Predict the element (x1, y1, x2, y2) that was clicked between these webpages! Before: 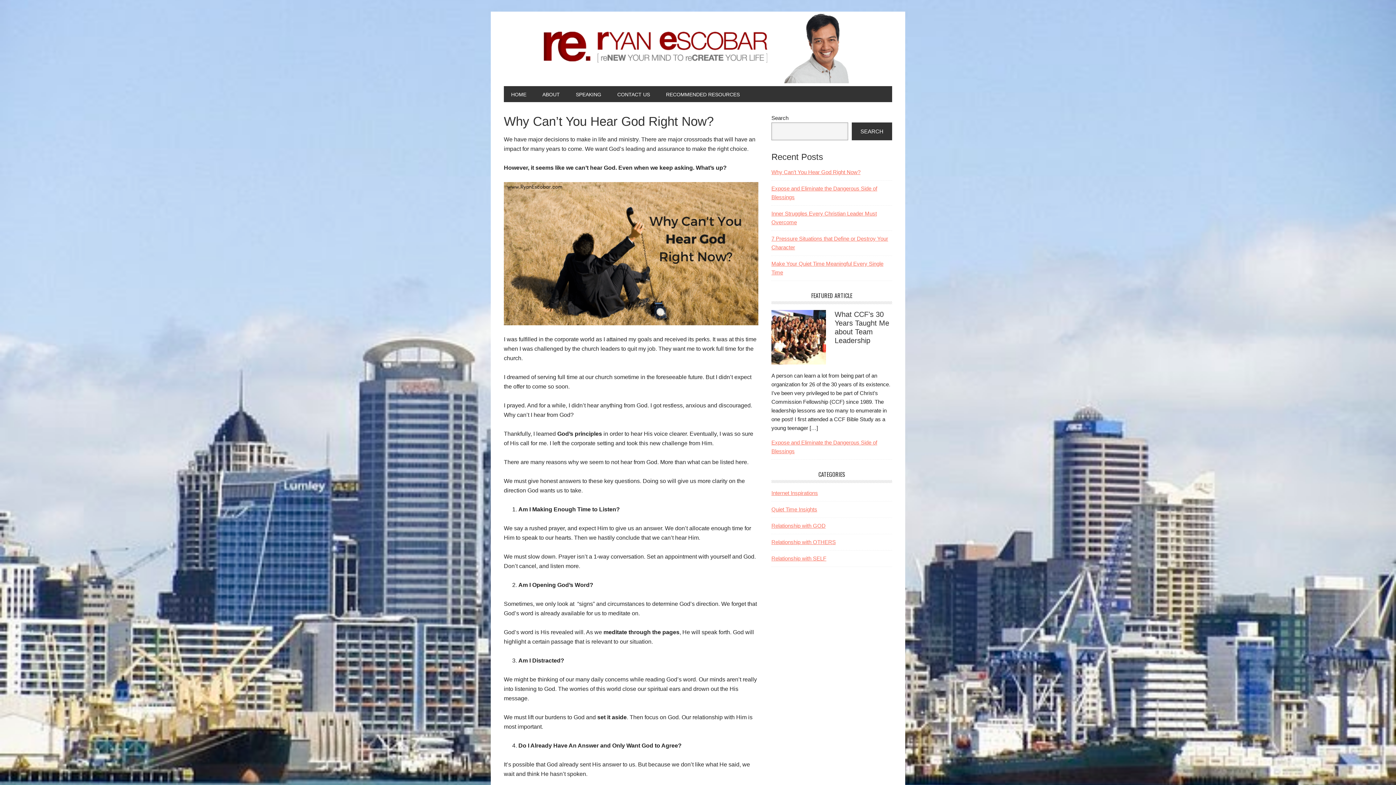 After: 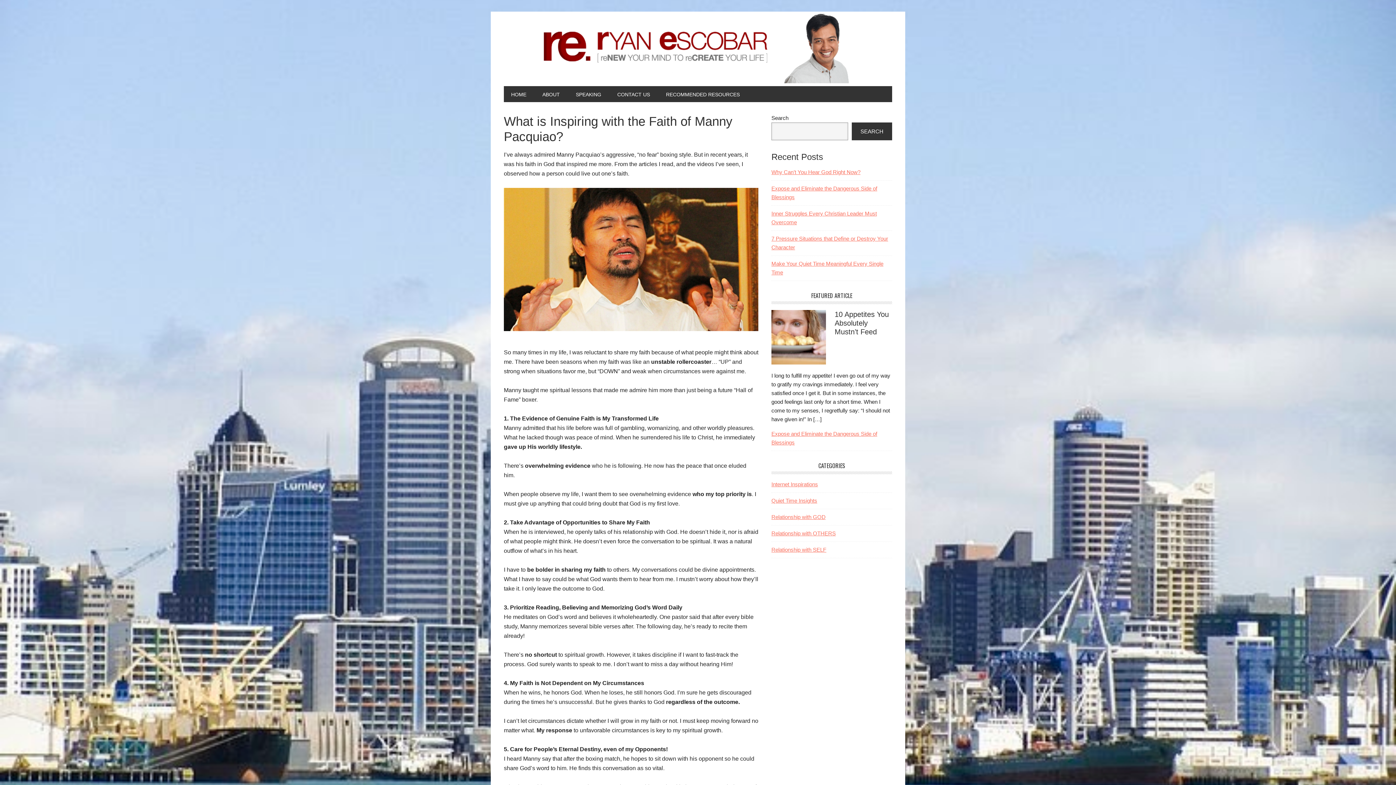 Action: bbox: (771, 490, 818, 496) label: Internet Inspirations